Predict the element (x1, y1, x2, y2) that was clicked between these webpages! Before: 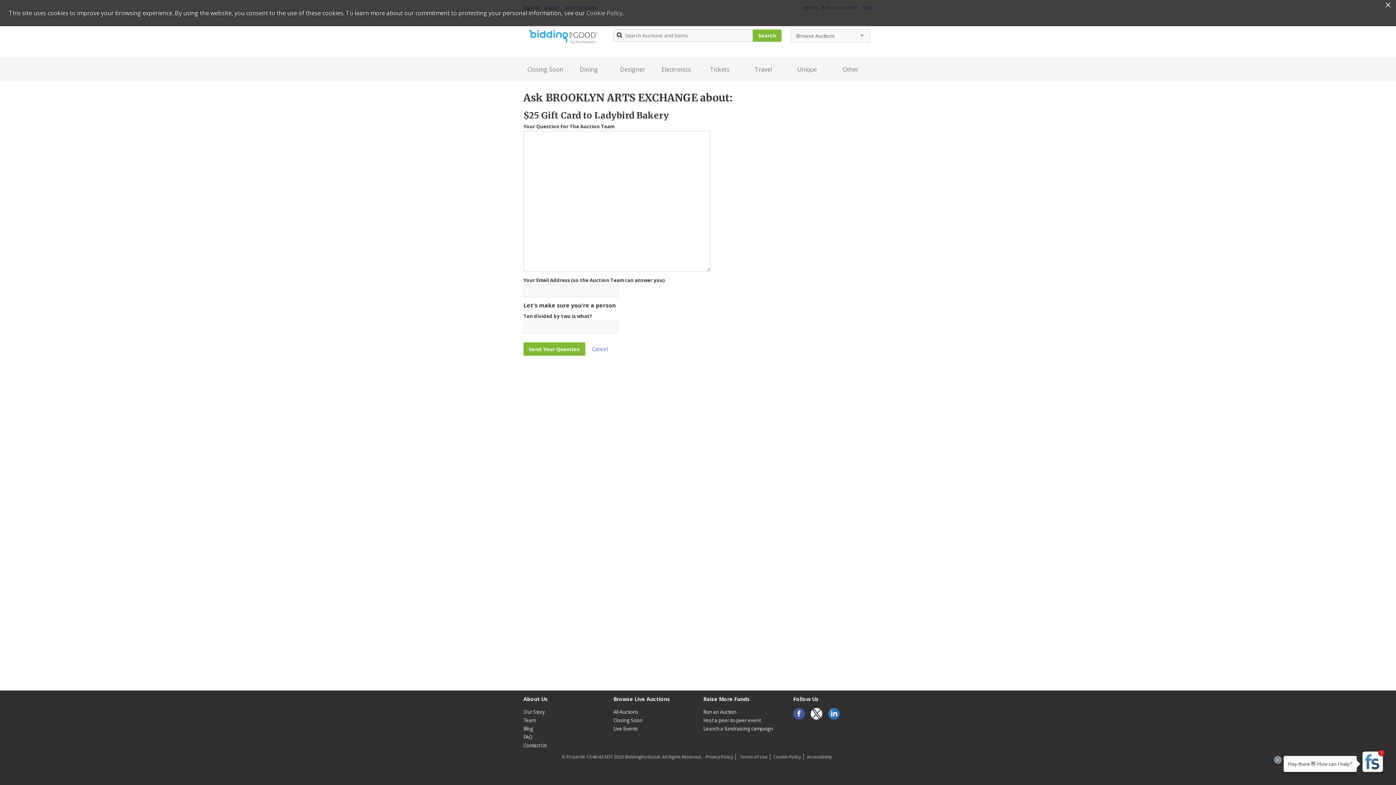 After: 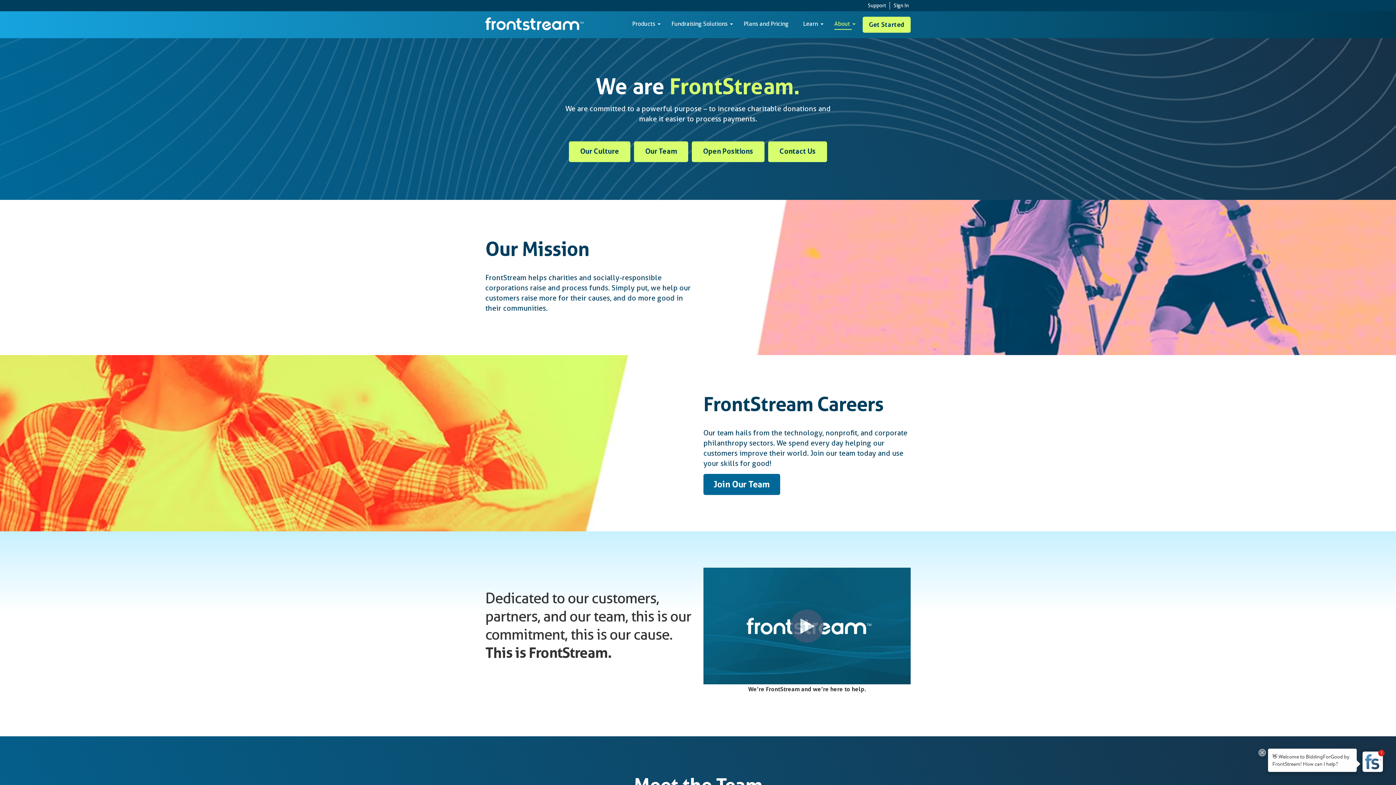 Action: bbox: (523, 717, 536, 723) label: Team